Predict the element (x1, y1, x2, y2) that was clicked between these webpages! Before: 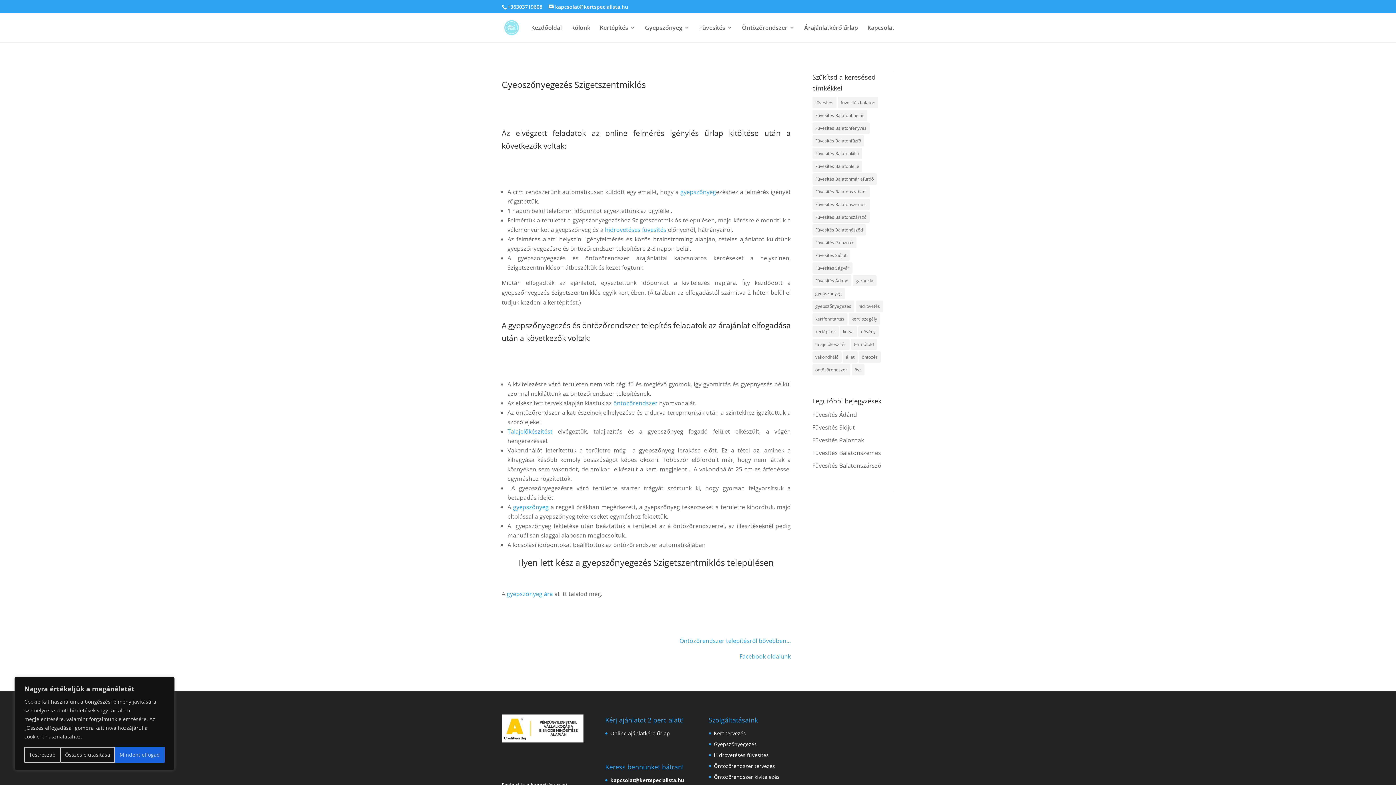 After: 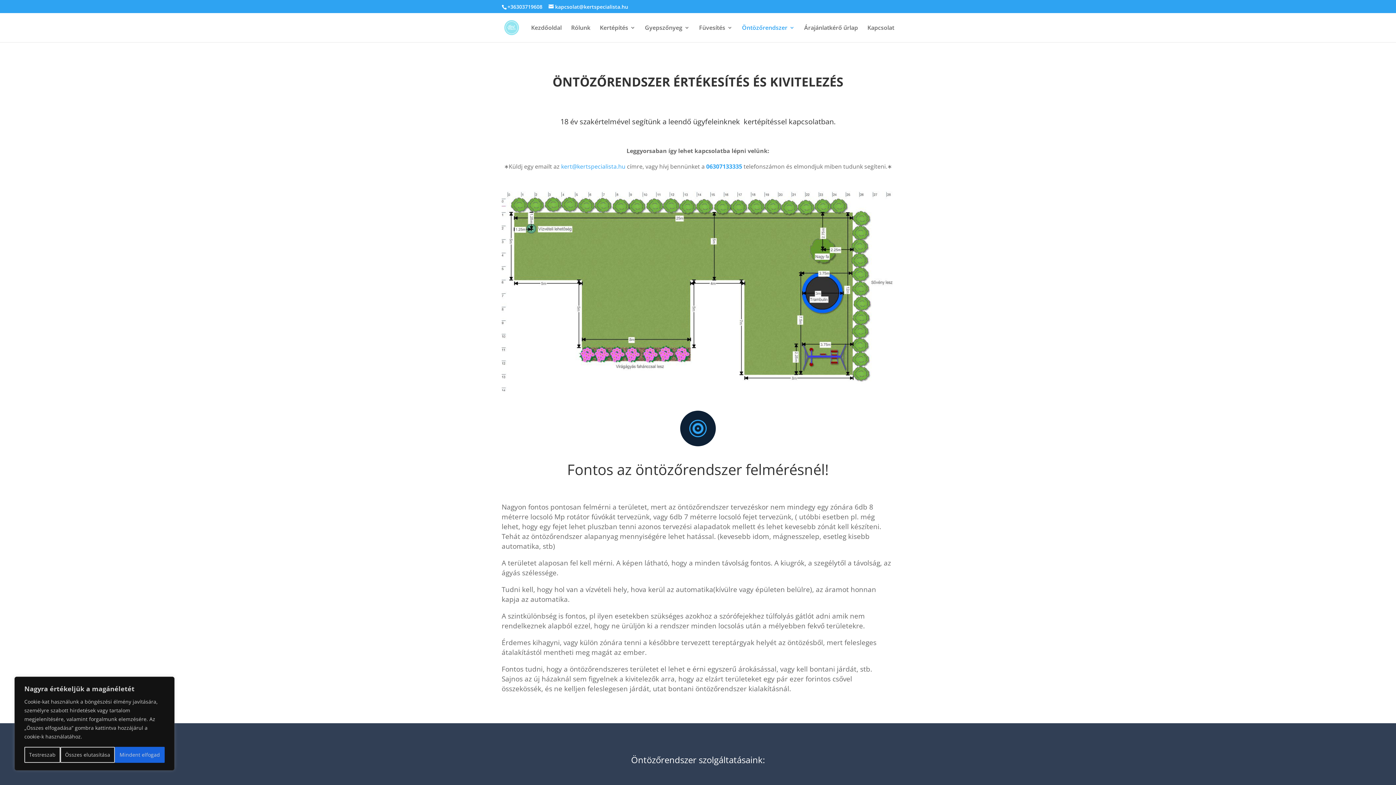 Action: label: Öntözőrendszer bbox: (742, 25, 794, 42)